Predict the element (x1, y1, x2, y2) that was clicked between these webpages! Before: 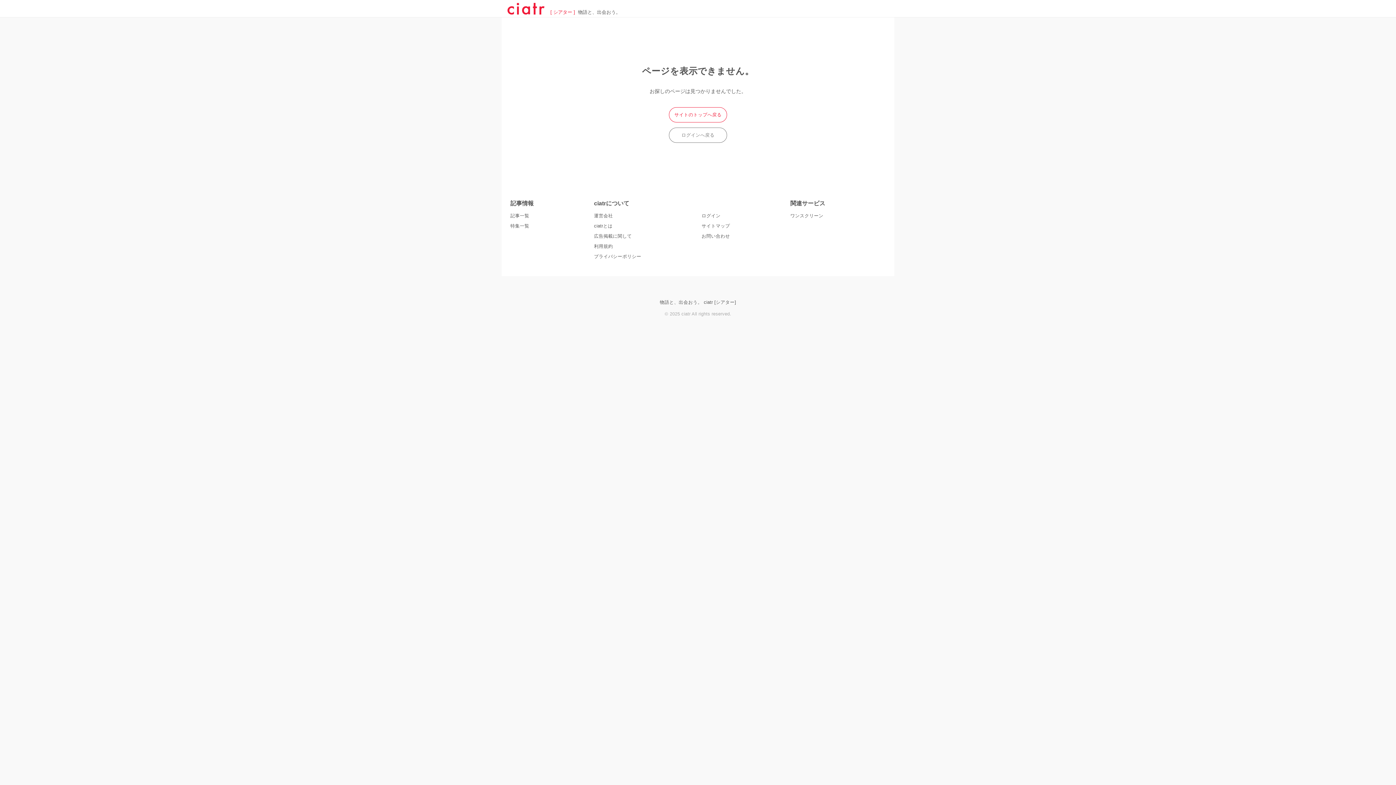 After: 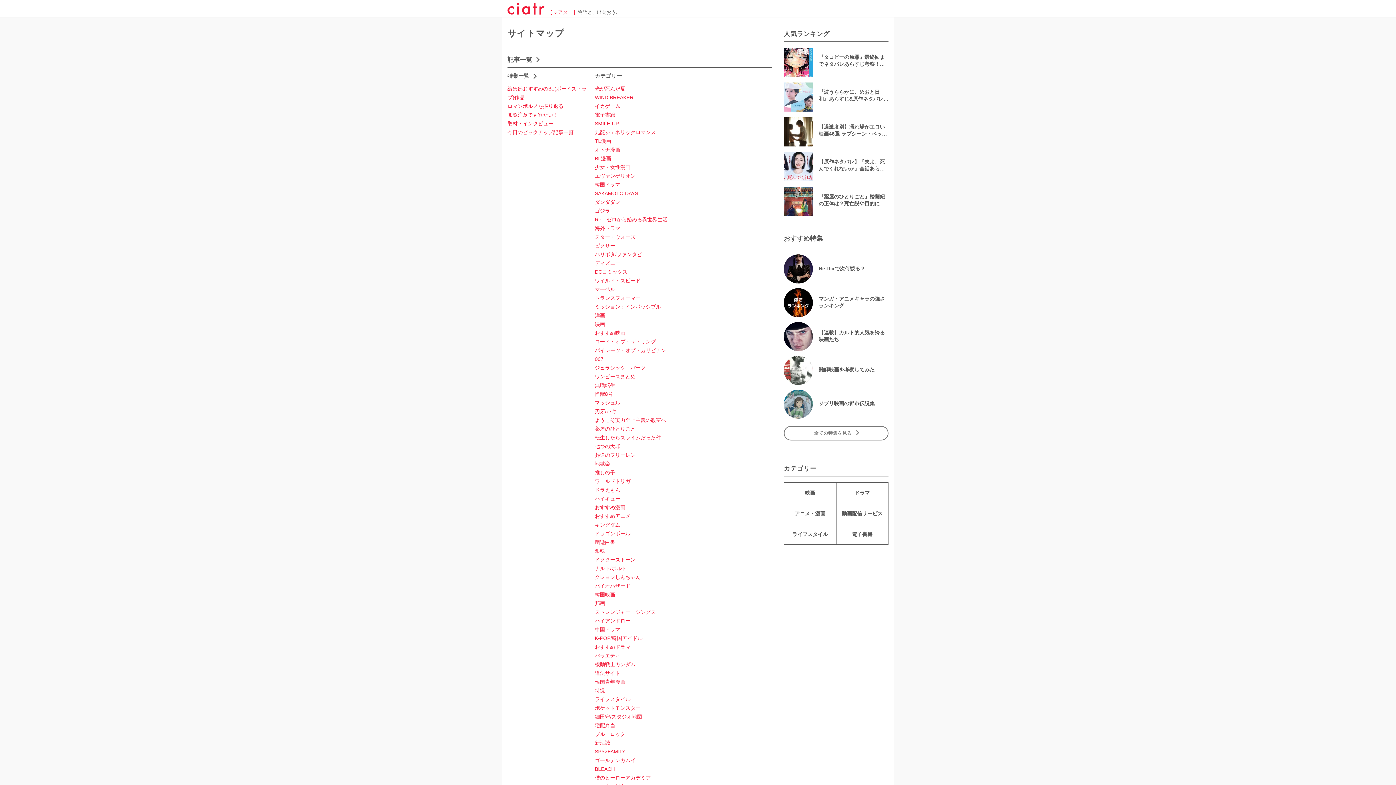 Action: label: サイトマップ bbox: (701, 223, 730, 228)